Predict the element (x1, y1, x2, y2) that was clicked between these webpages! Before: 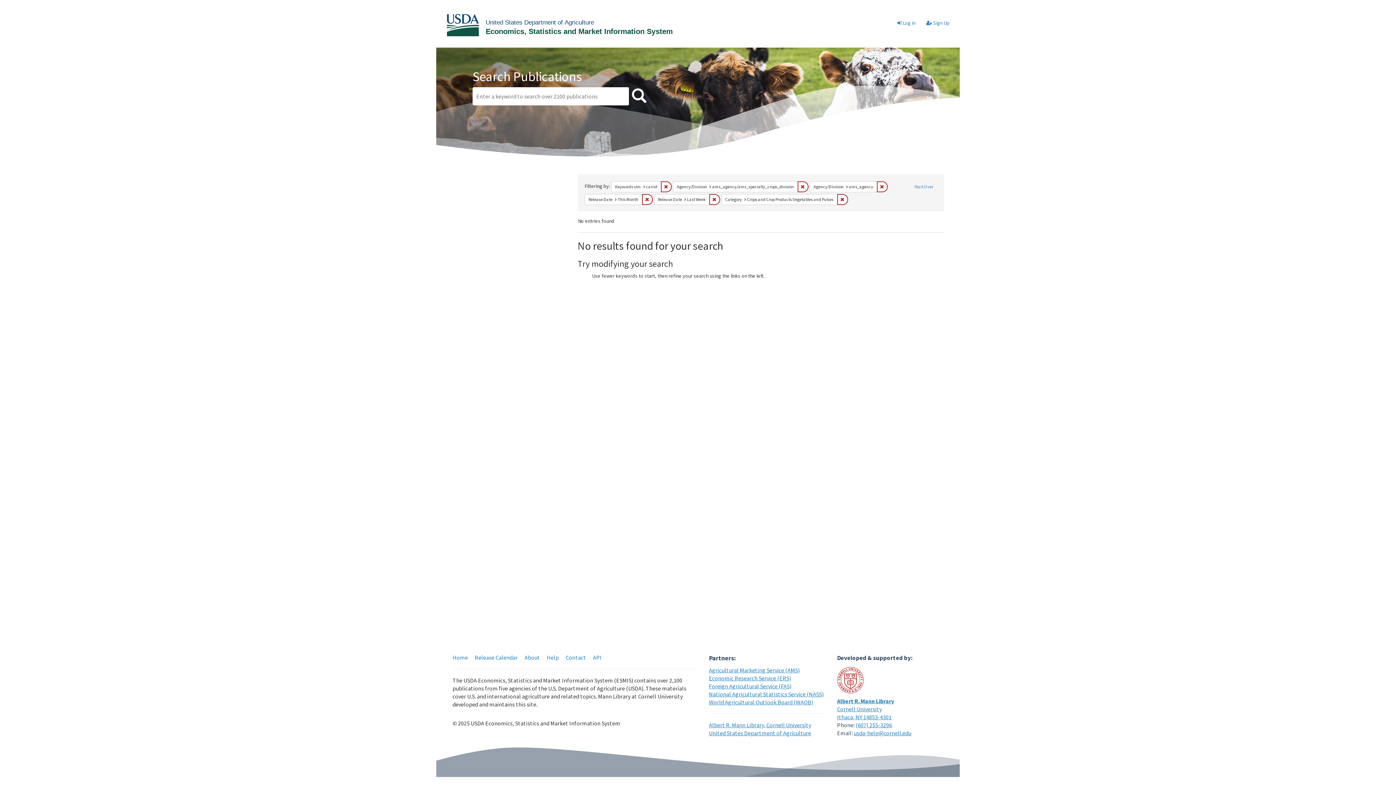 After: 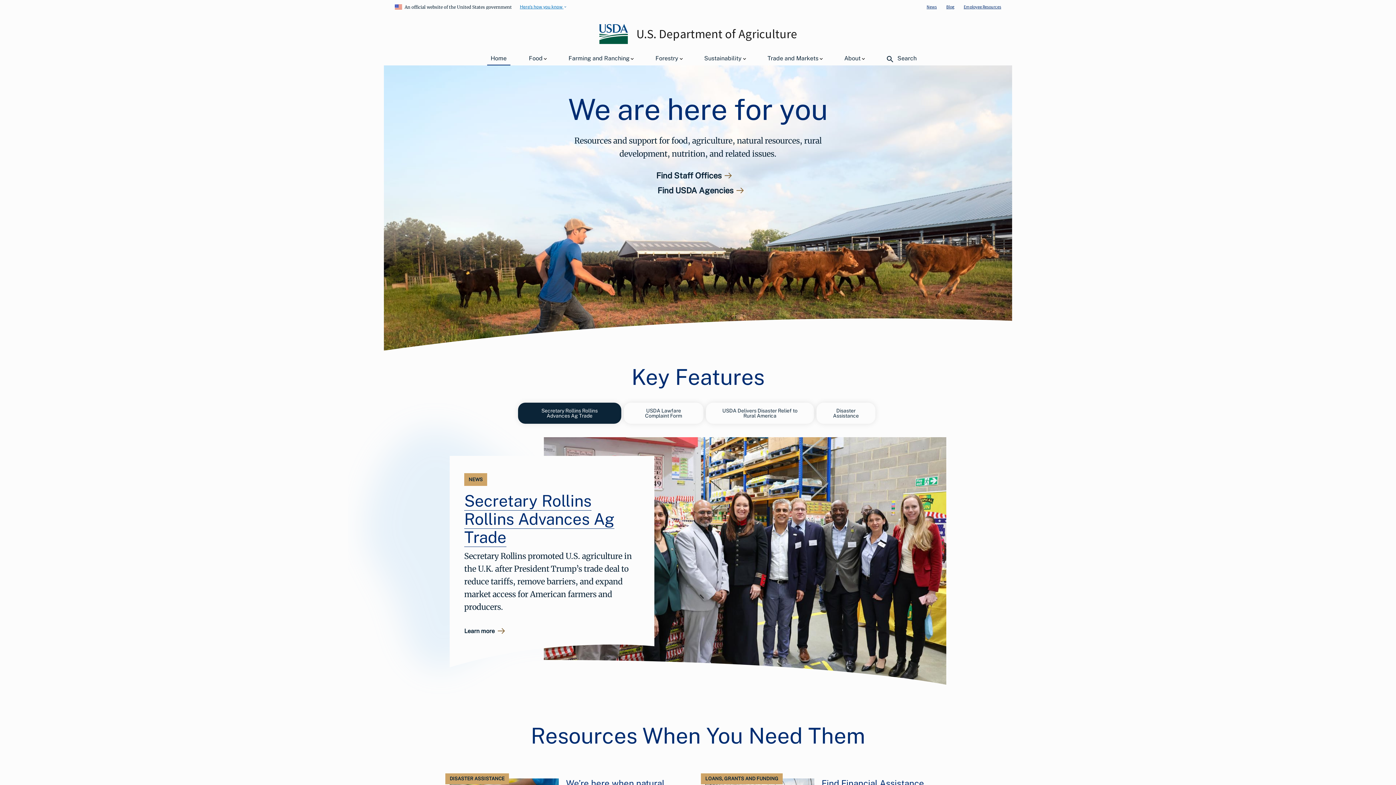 Action: label: United States Department of Agriculture bbox: (709, 729, 811, 737)